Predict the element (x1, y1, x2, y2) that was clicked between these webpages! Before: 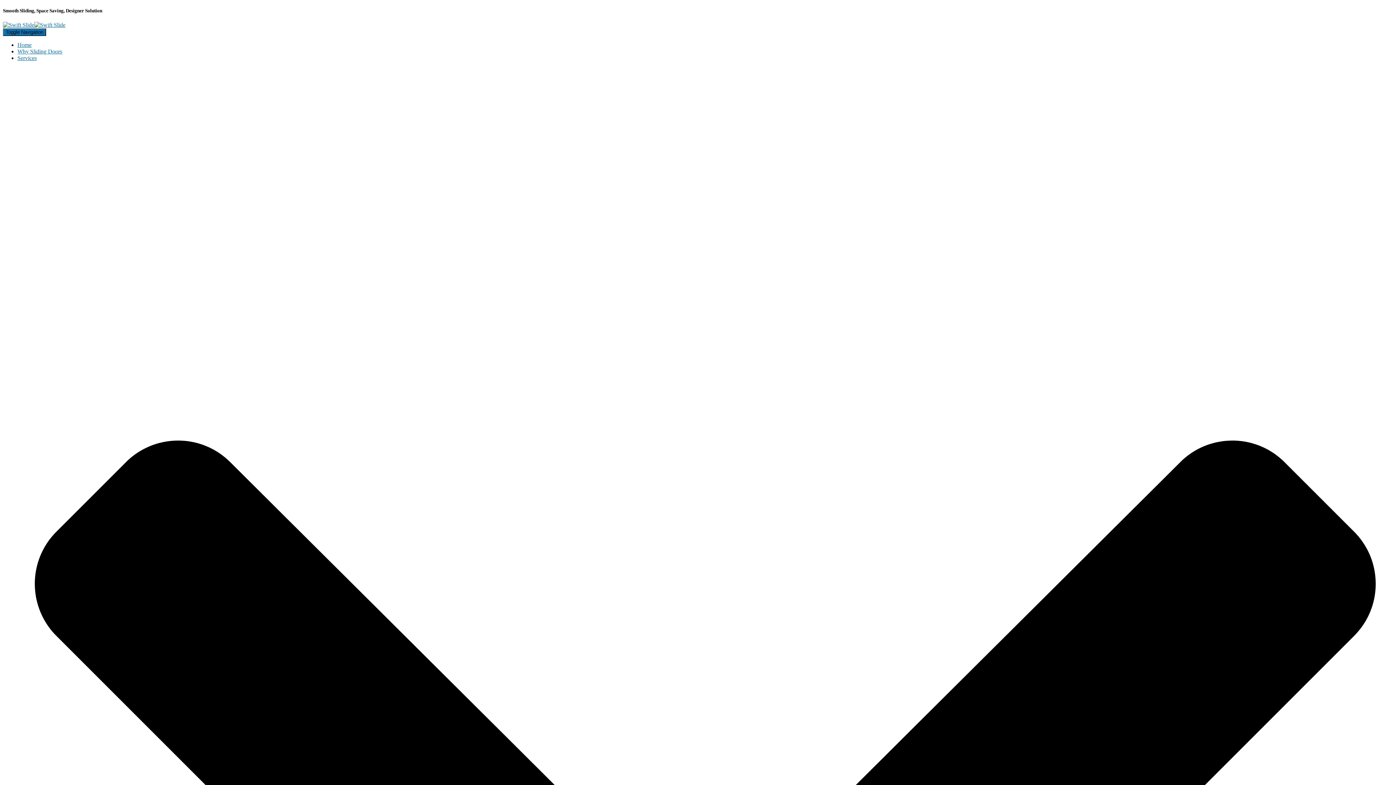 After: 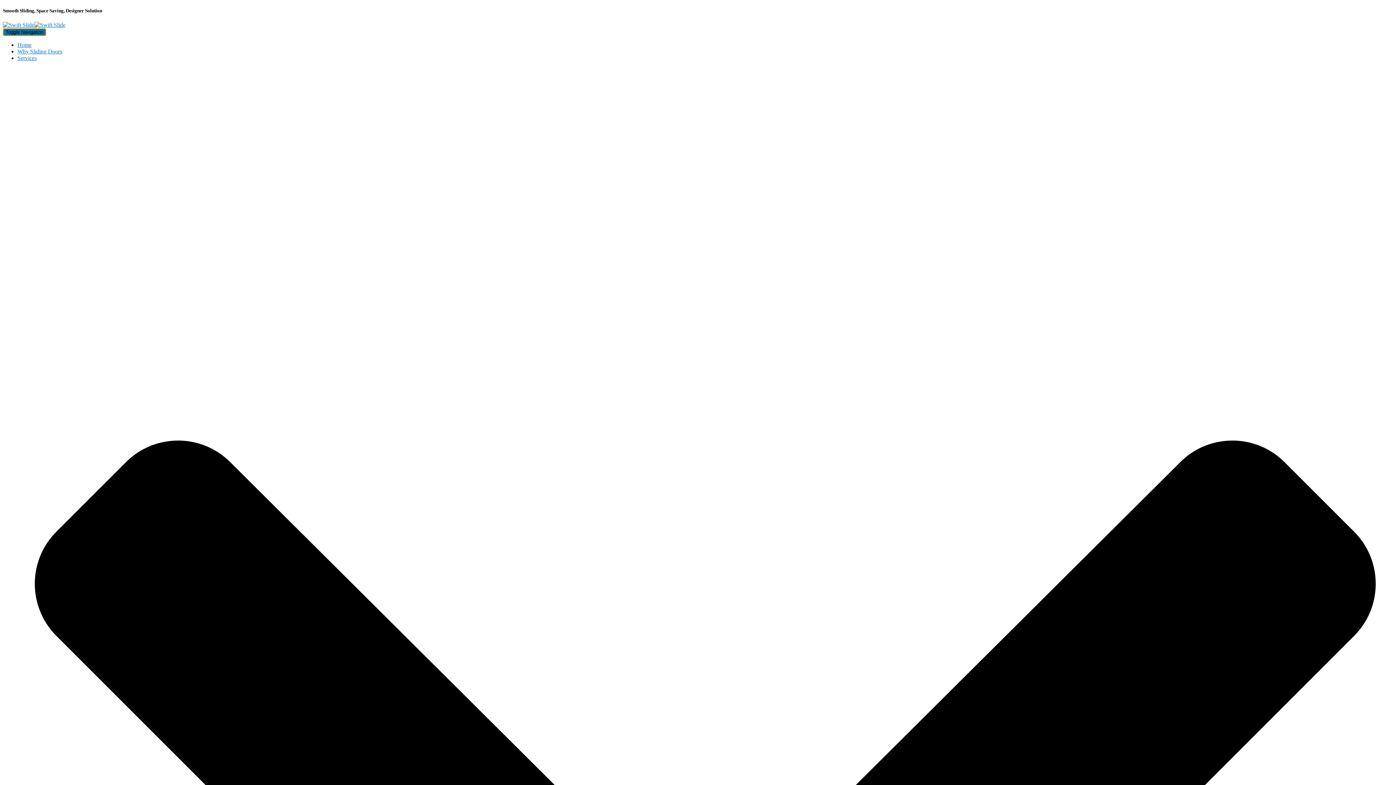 Action: label: Toggle Navigation bbox: (2, 28, 46, 36)